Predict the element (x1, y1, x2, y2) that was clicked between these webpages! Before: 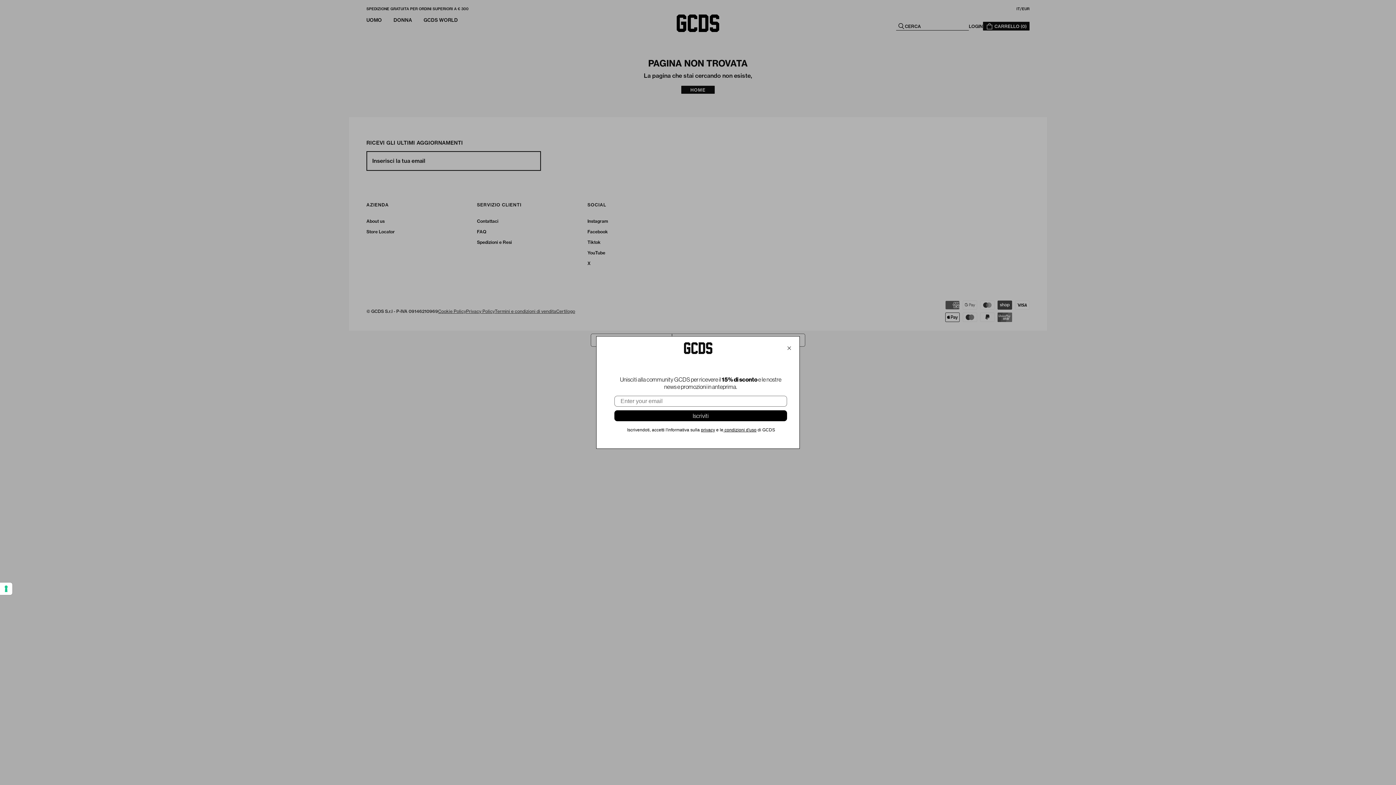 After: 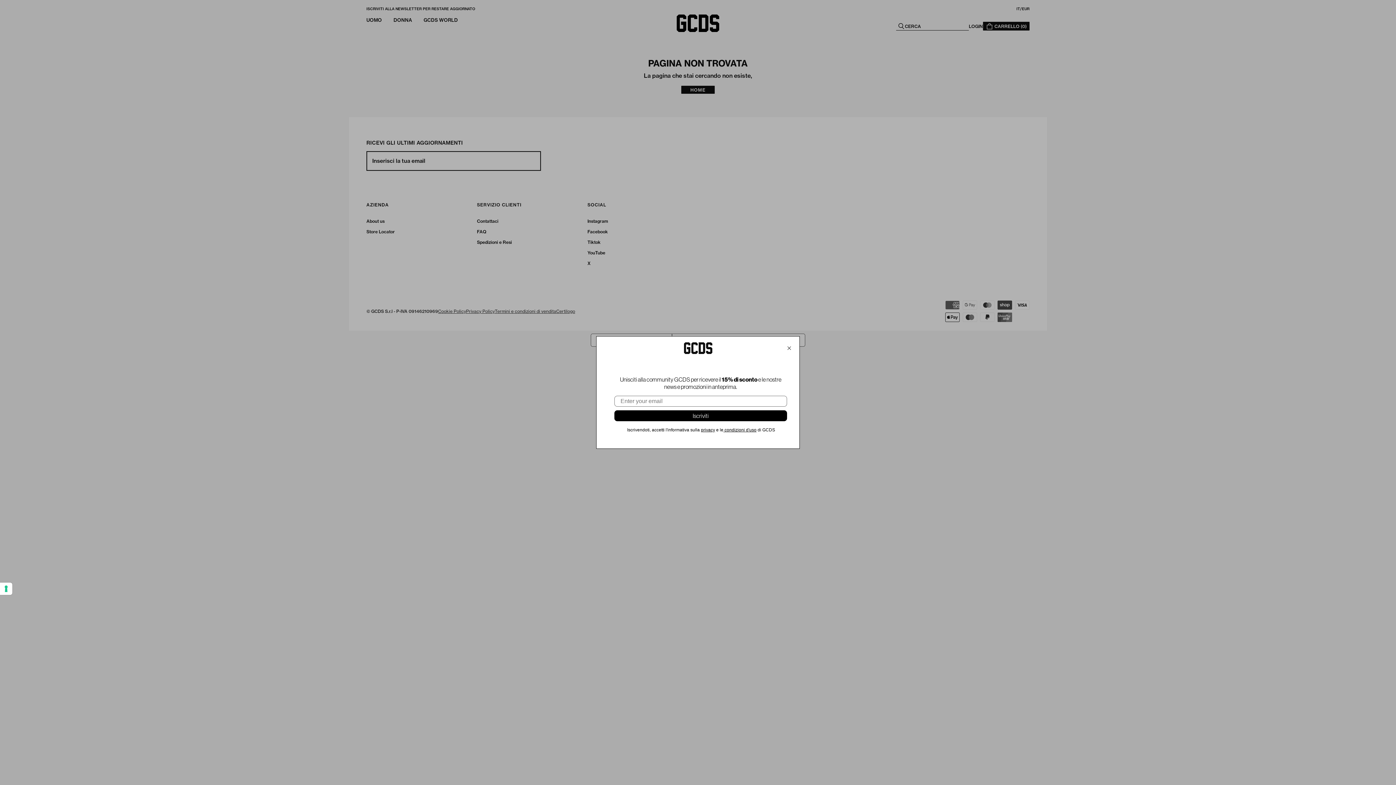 Action: label: privacy bbox: (701, 427, 715, 432)